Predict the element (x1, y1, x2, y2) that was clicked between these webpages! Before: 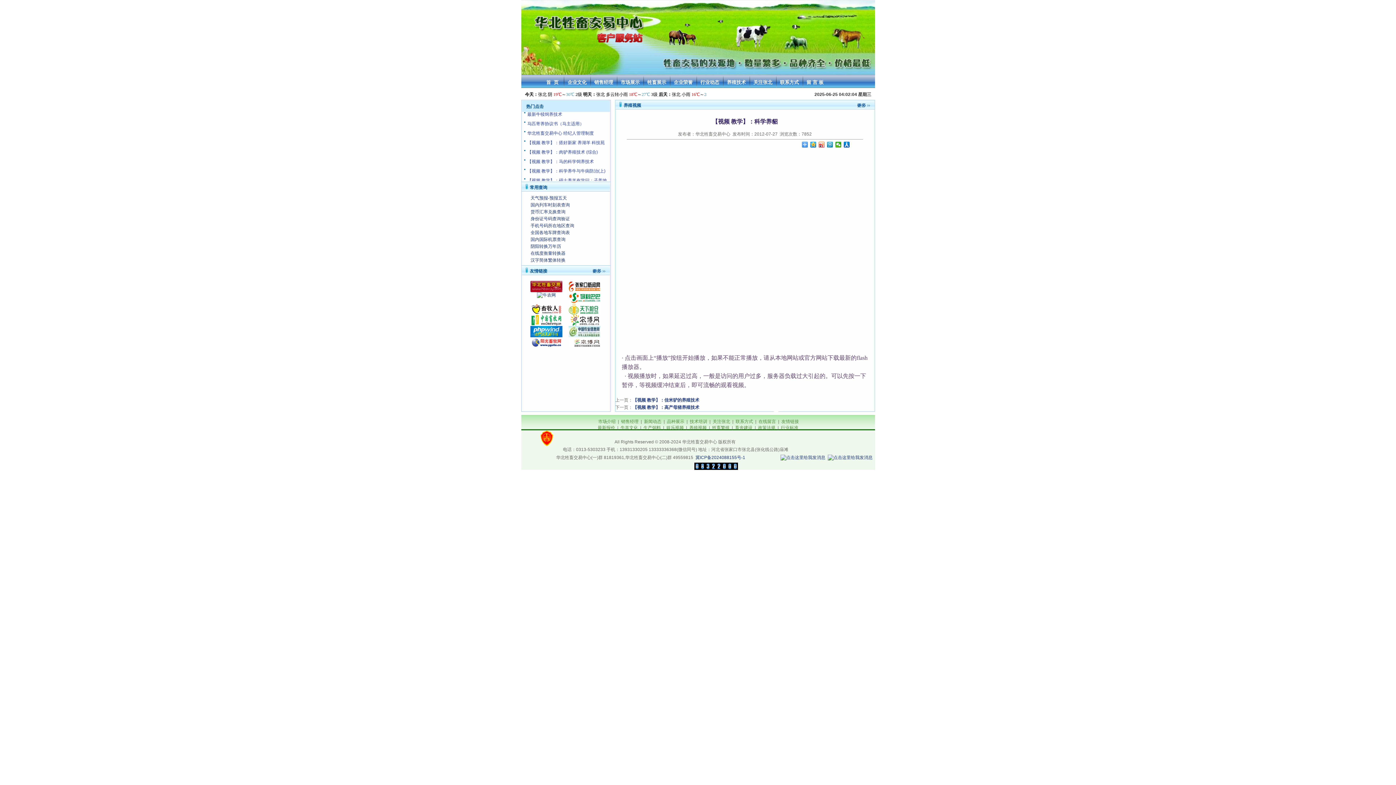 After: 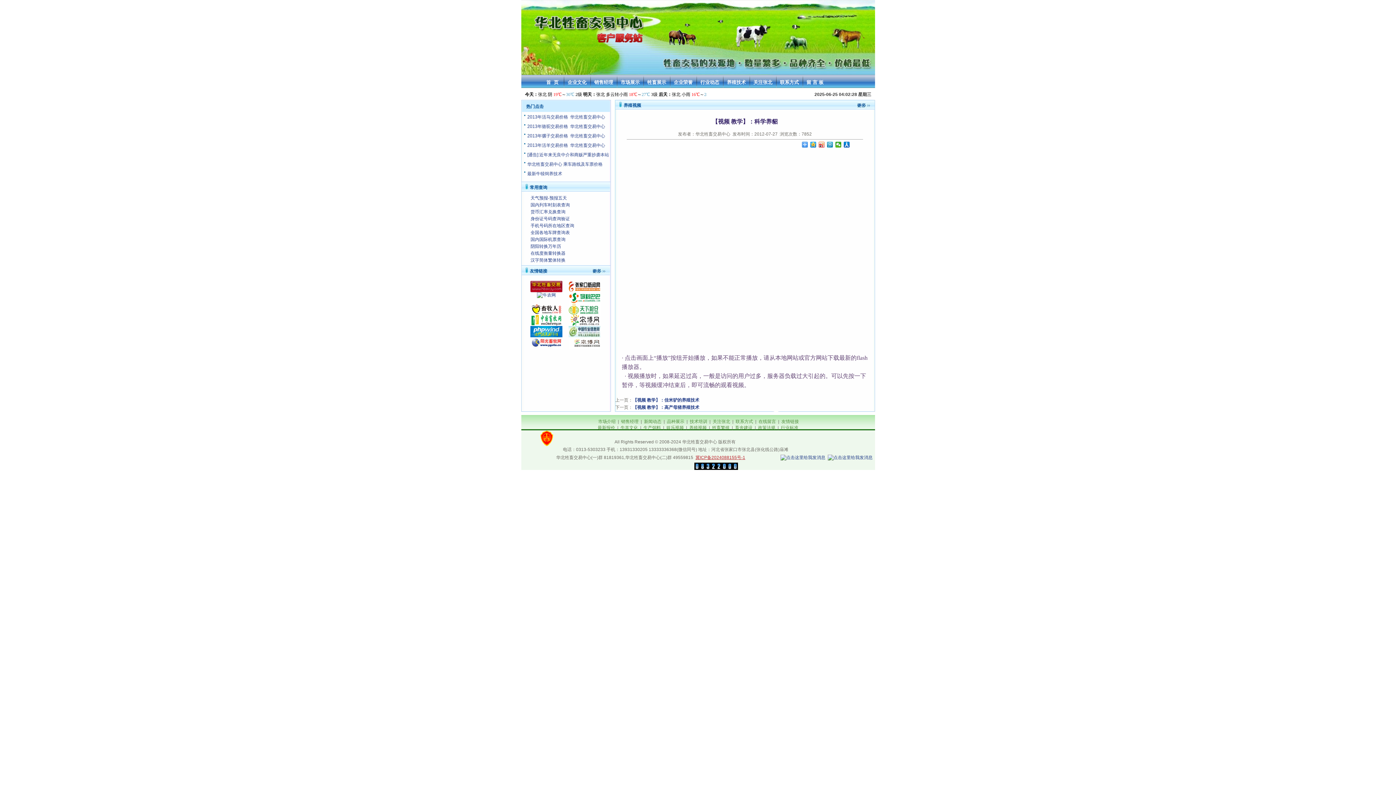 Action: bbox: (695, 455, 745, 460) label: 冀ICP备2024088155号-1